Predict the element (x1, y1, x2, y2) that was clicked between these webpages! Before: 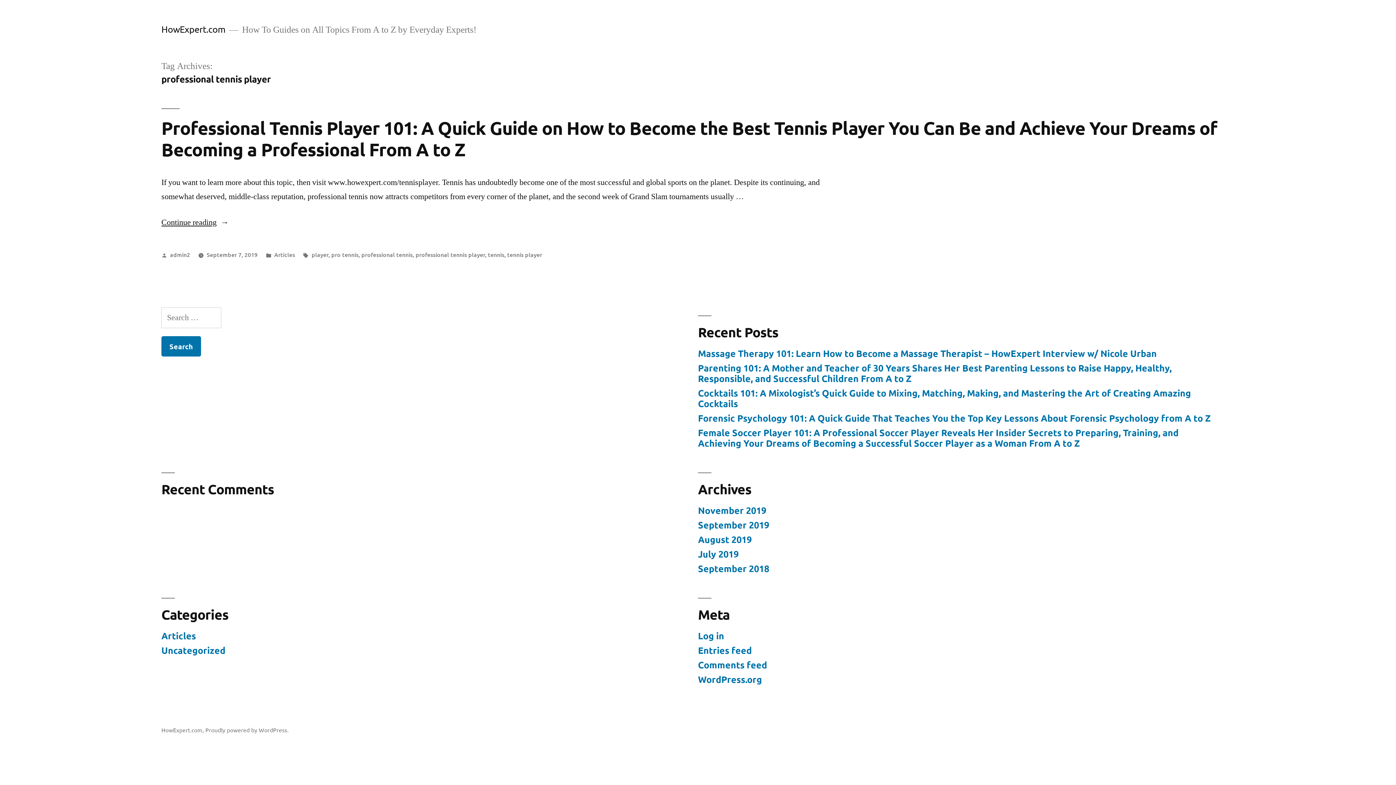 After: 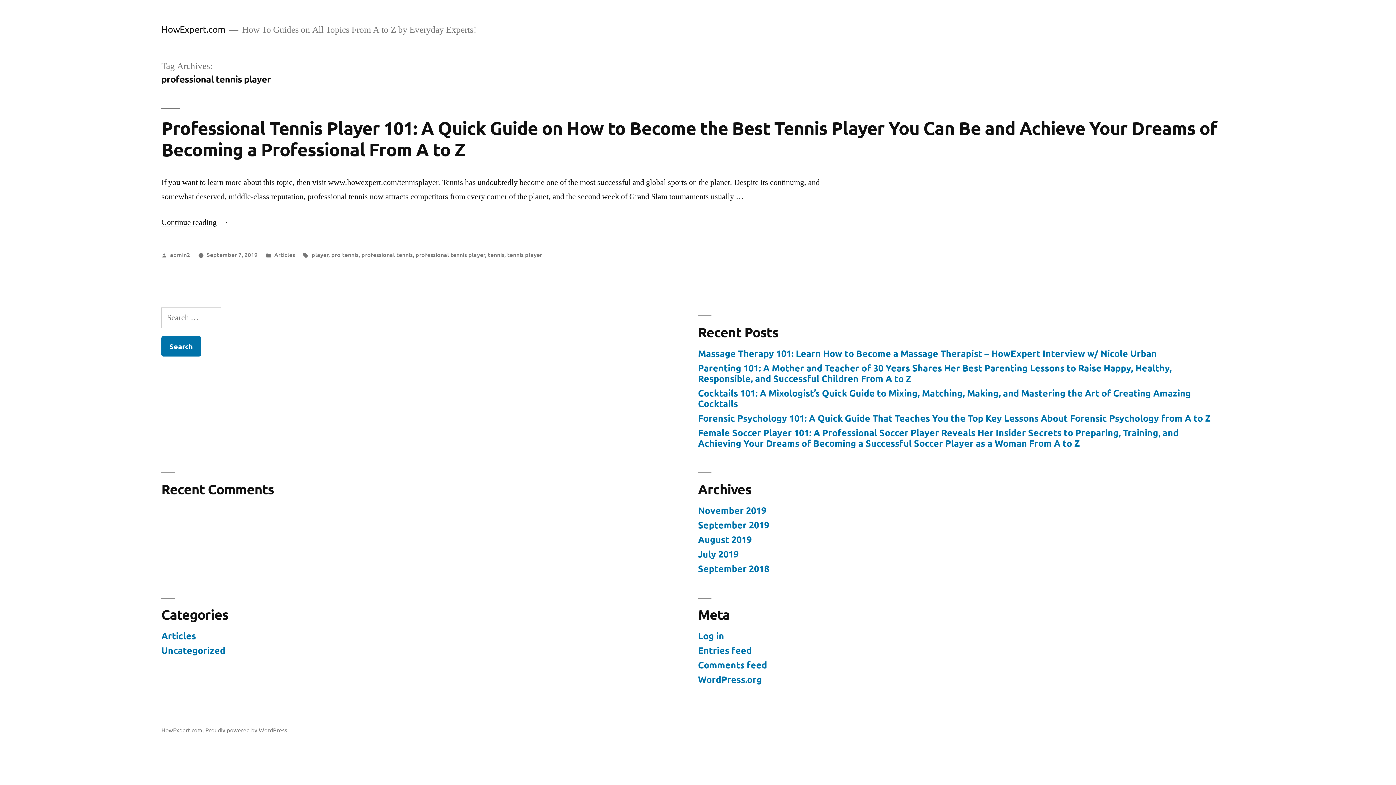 Action: label: professional tennis player bbox: (415, 250, 485, 258)